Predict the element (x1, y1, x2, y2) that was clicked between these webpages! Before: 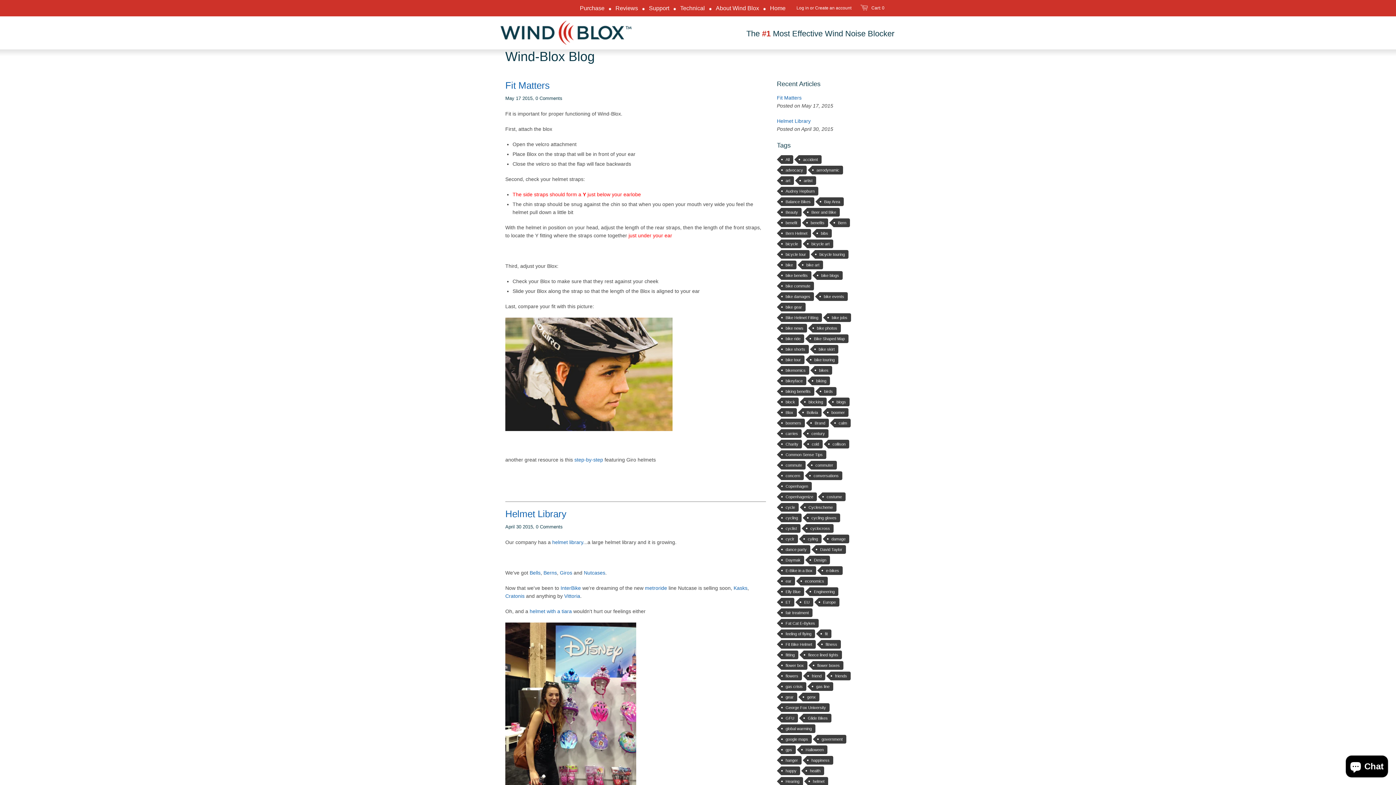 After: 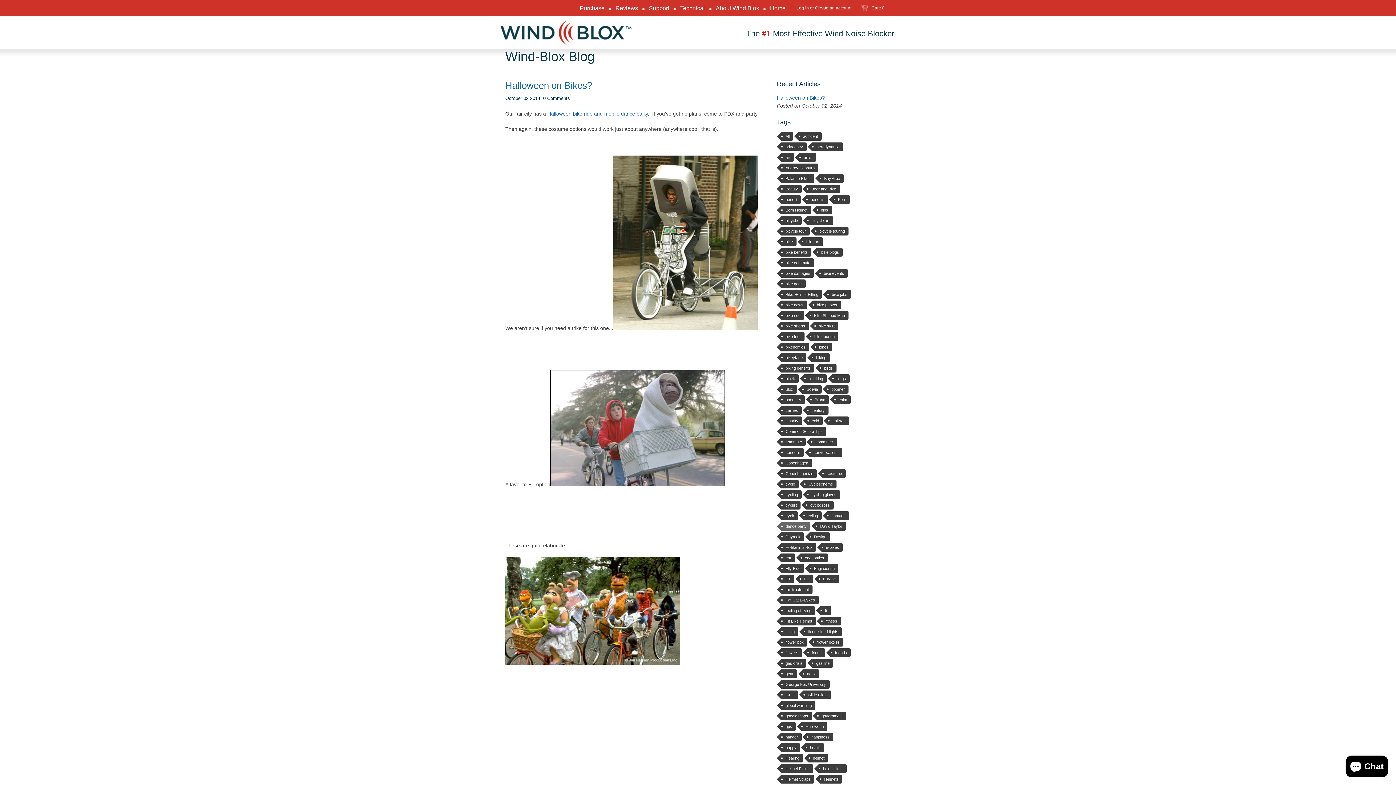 Action: label: dance party bbox: (781, 545, 810, 554)